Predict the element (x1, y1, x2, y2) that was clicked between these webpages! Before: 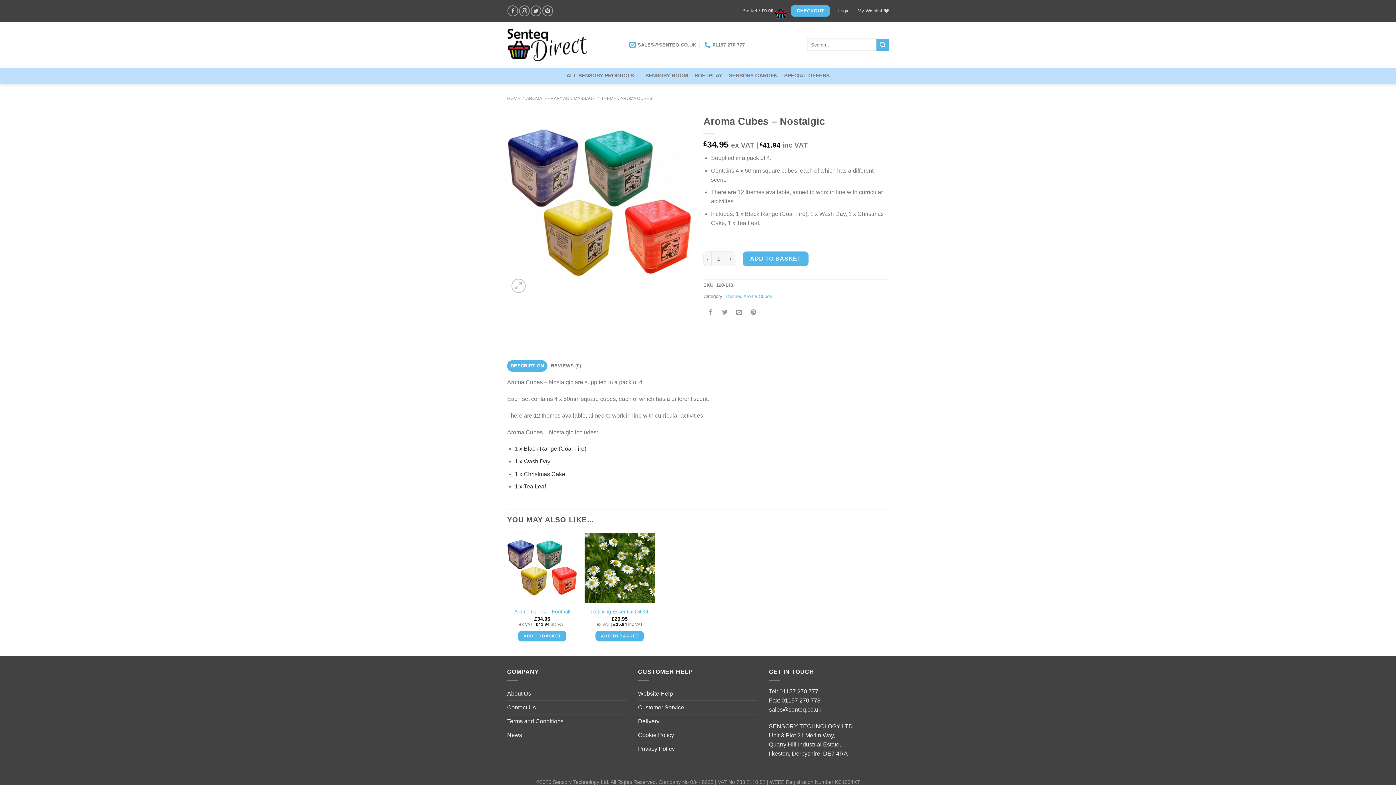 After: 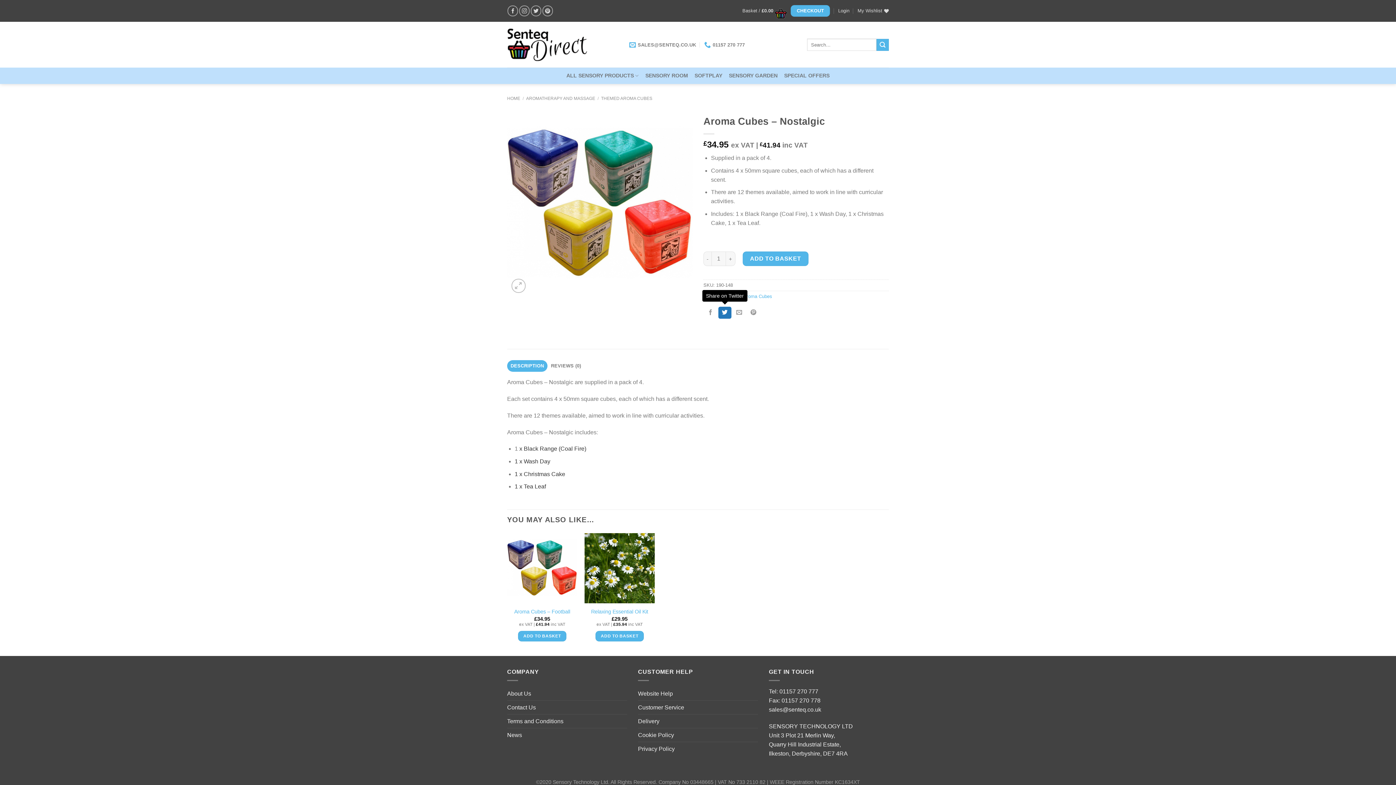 Action: label: Share on Twitter bbox: (718, 306, 731, 318)